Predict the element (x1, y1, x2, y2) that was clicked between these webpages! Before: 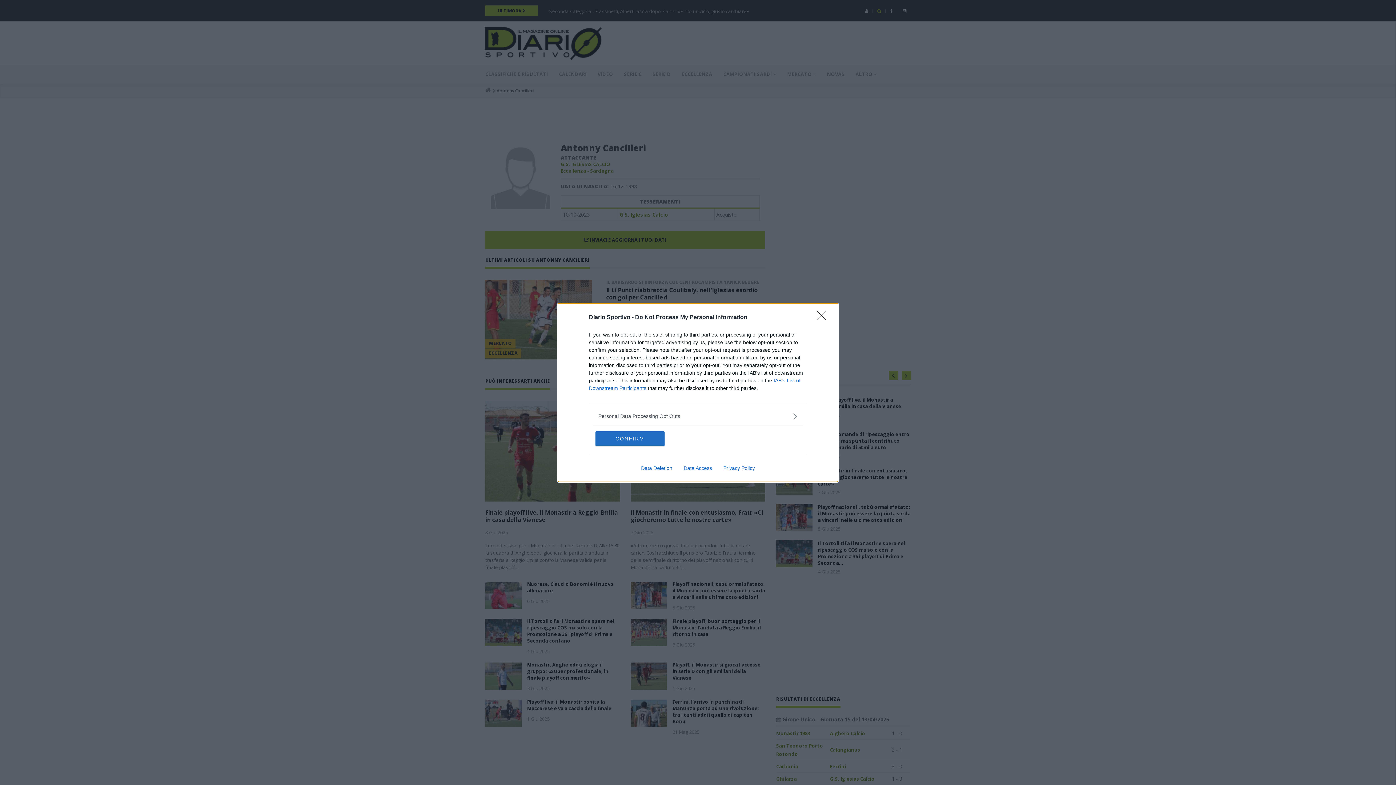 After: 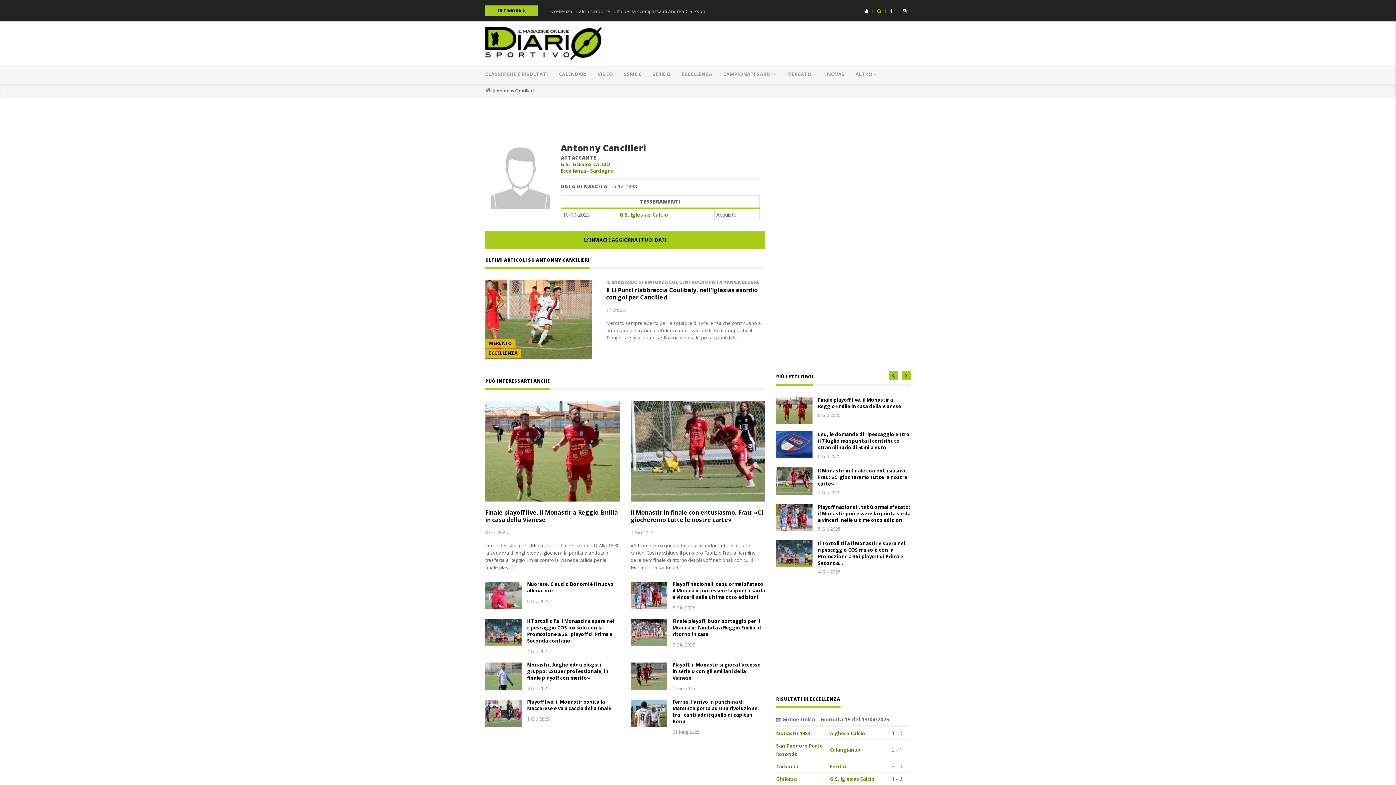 Action: bbox: (595, 431, 664, 446) label: CONFIRM